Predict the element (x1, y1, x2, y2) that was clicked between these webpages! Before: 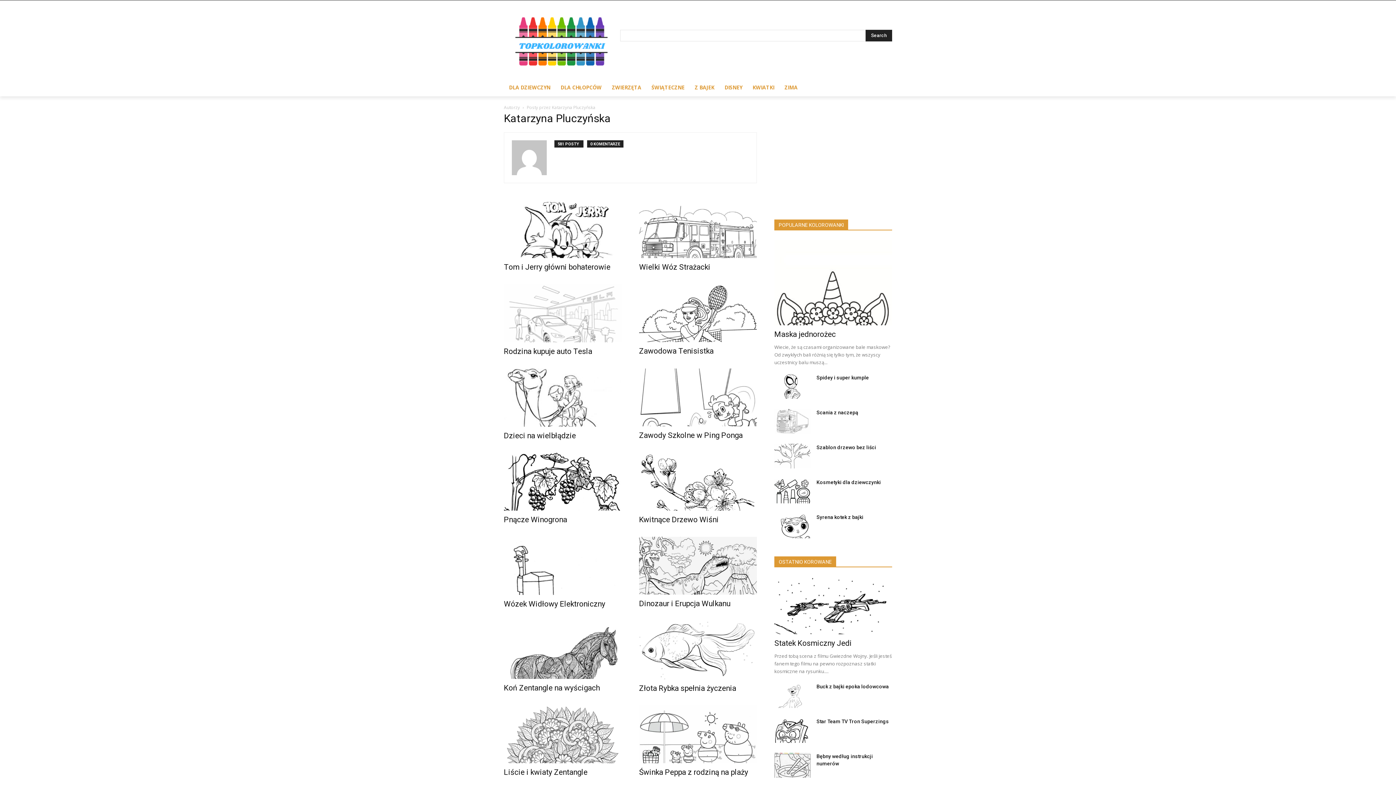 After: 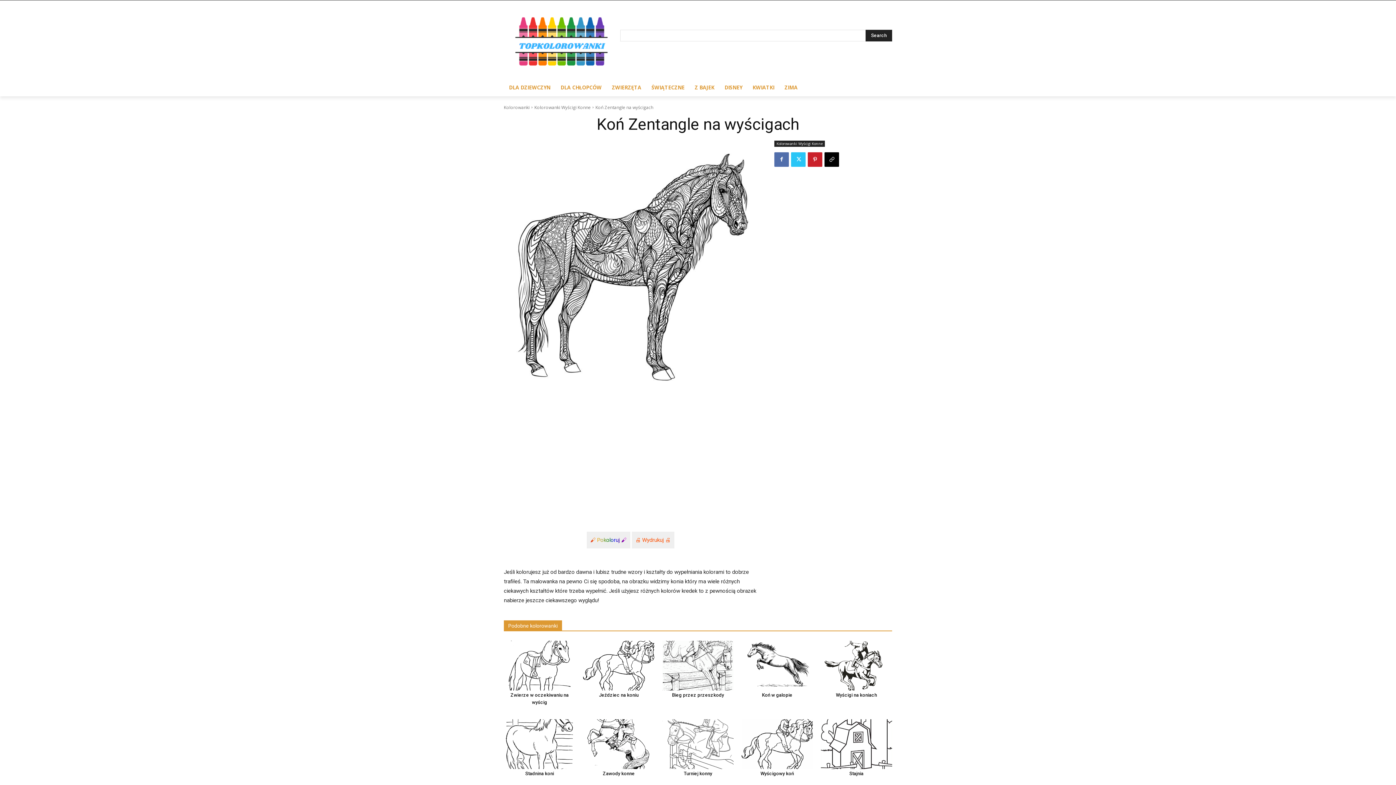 Action: label: Koń Zentangle na wyścigach bbox: (504, 683, 600, 692)